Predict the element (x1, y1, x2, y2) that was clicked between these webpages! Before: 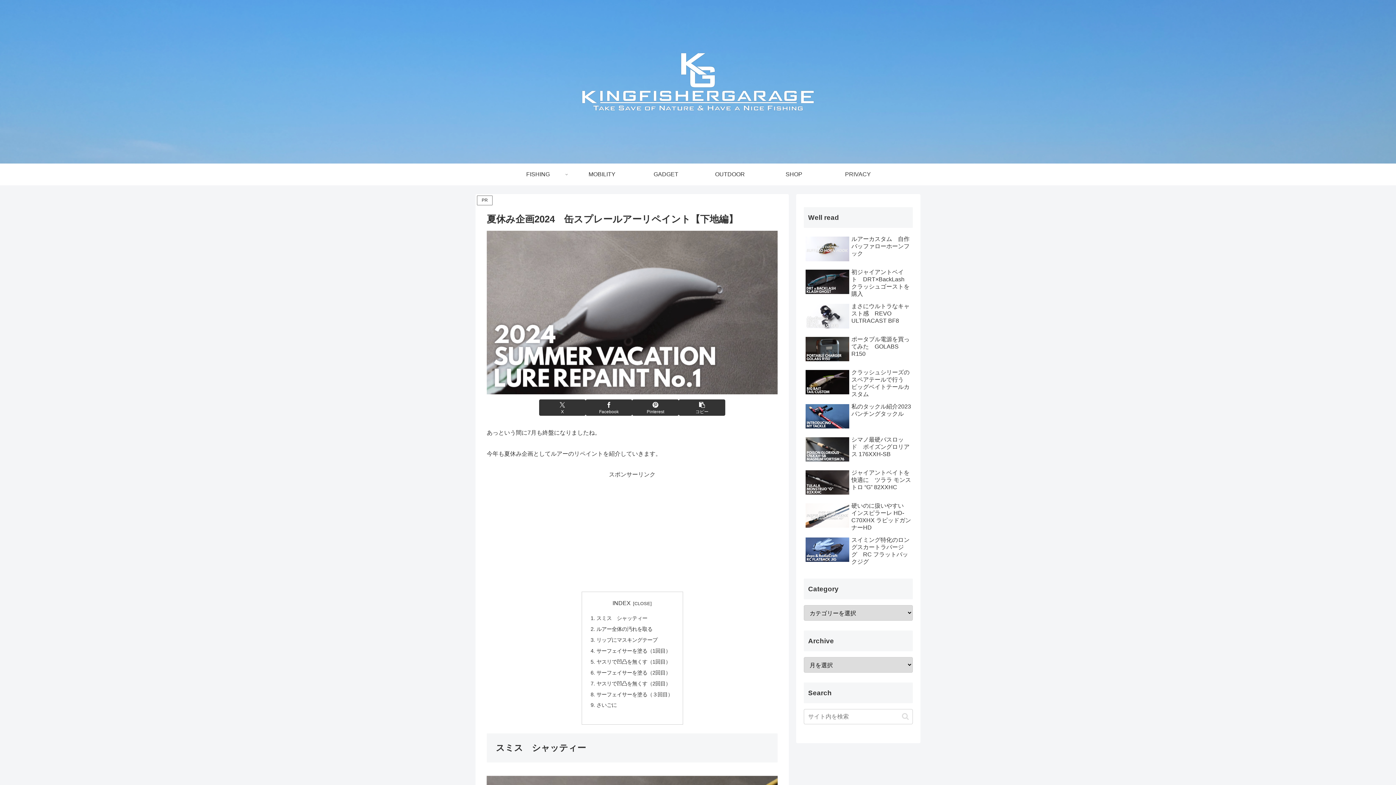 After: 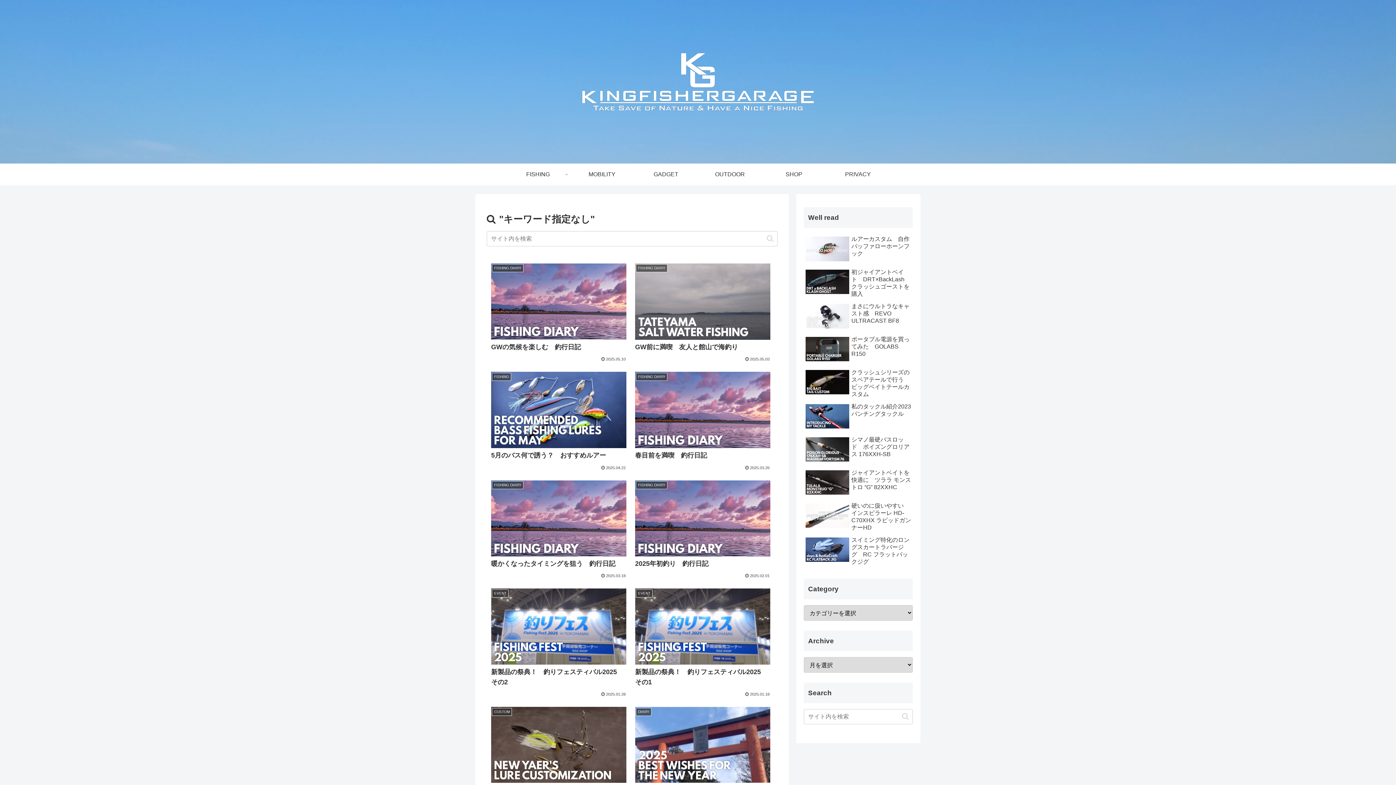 Action: label: button bbox: (899, 712, 912, 721)